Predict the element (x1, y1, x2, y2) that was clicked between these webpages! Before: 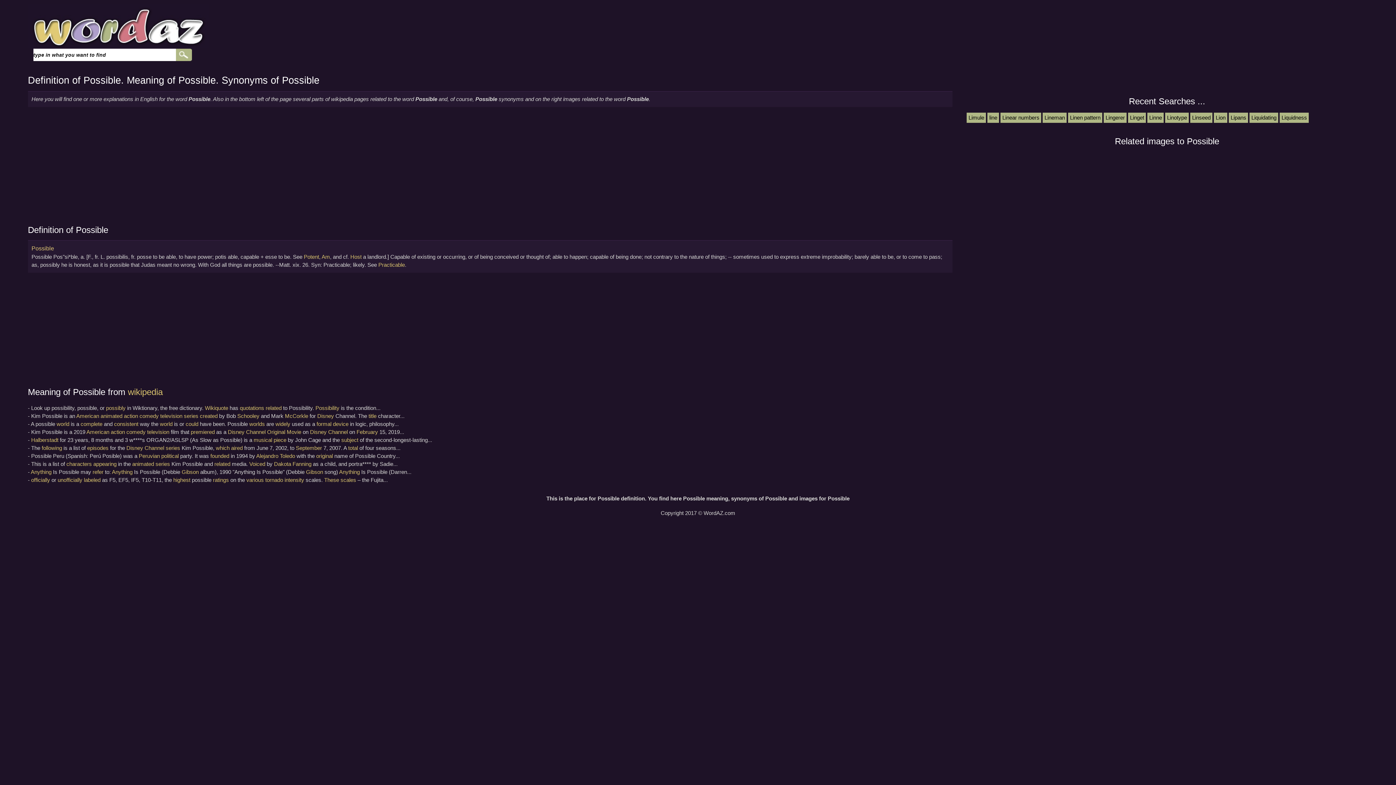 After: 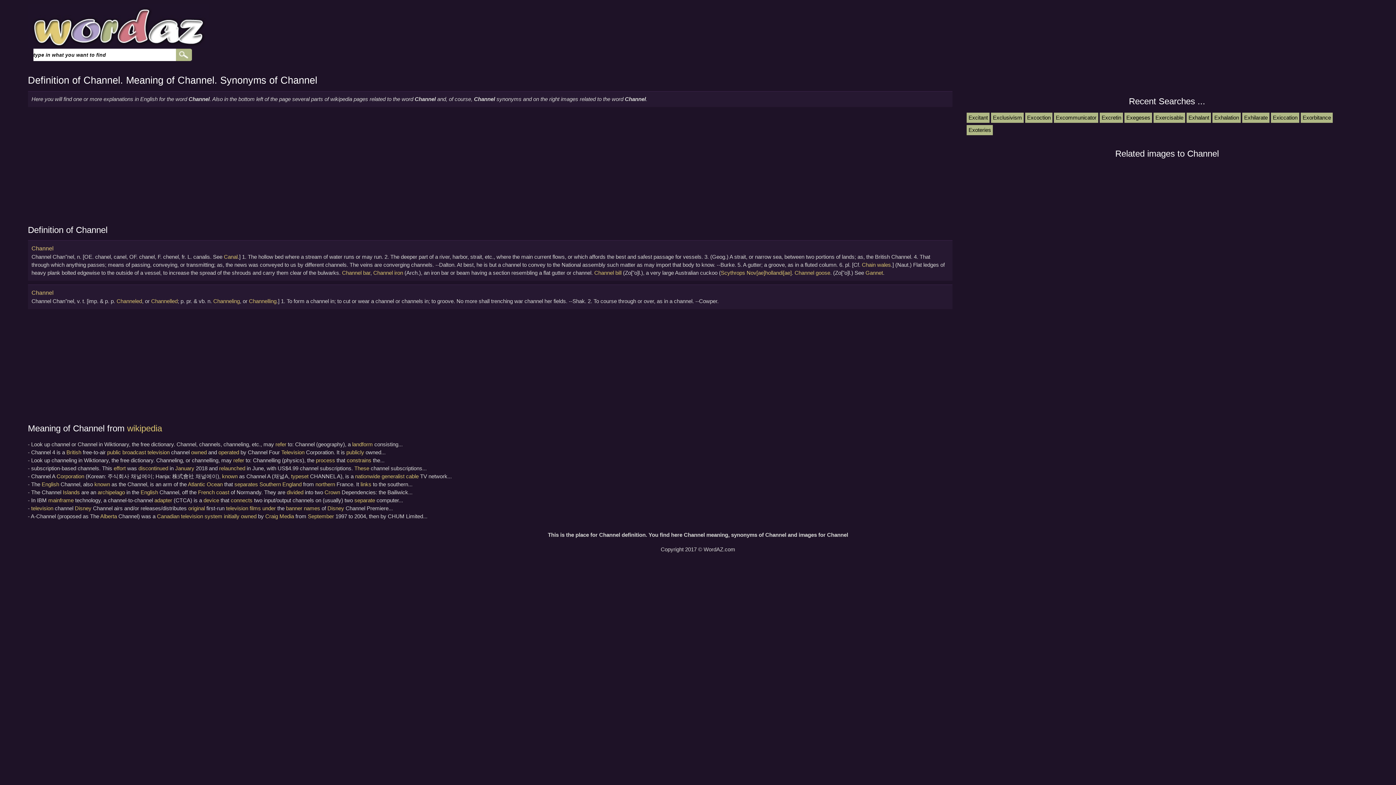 Action: bbox: (144, 445, 164, 451) label: Channel